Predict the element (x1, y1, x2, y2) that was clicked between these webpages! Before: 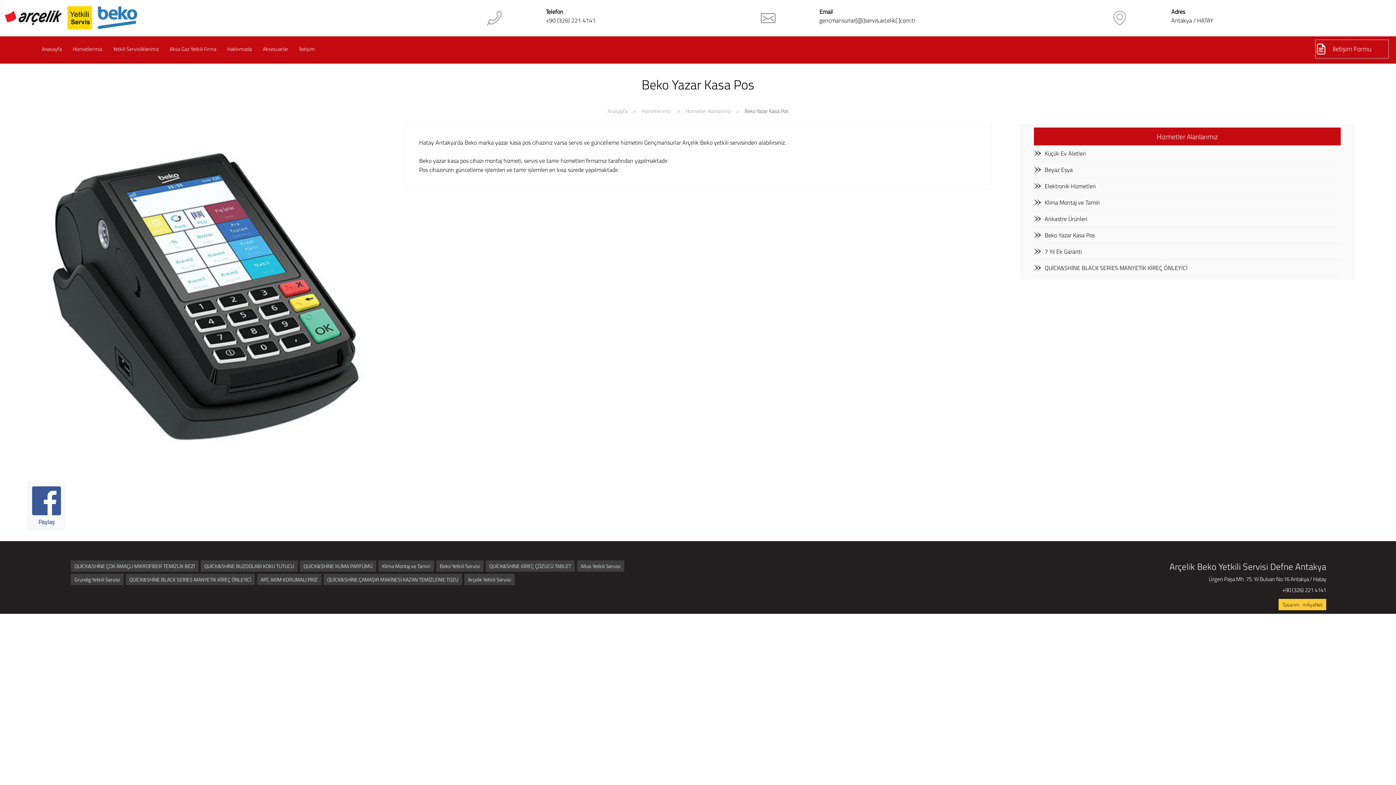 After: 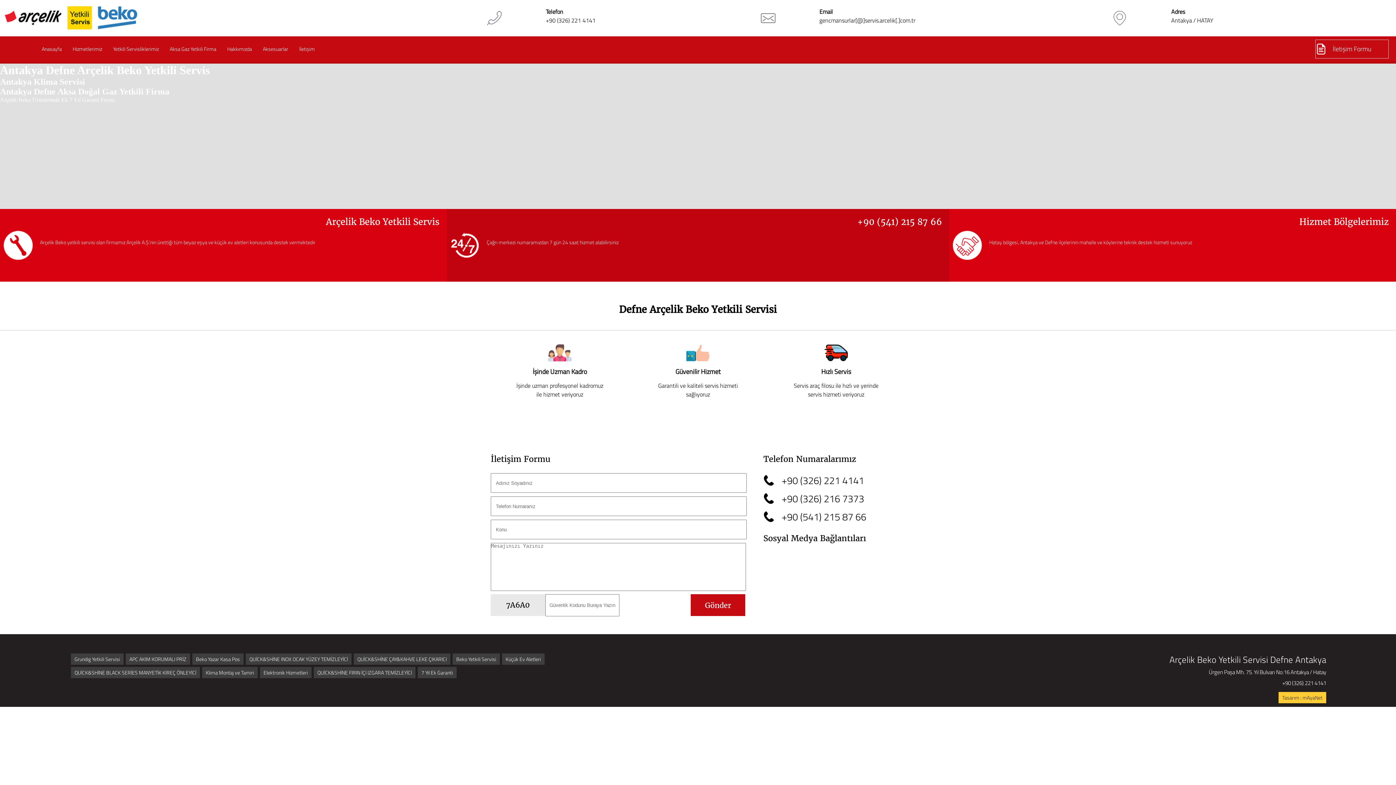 Action: label: Yetkili Servisliklerimiz bbox: (113, 39, 158, 58)